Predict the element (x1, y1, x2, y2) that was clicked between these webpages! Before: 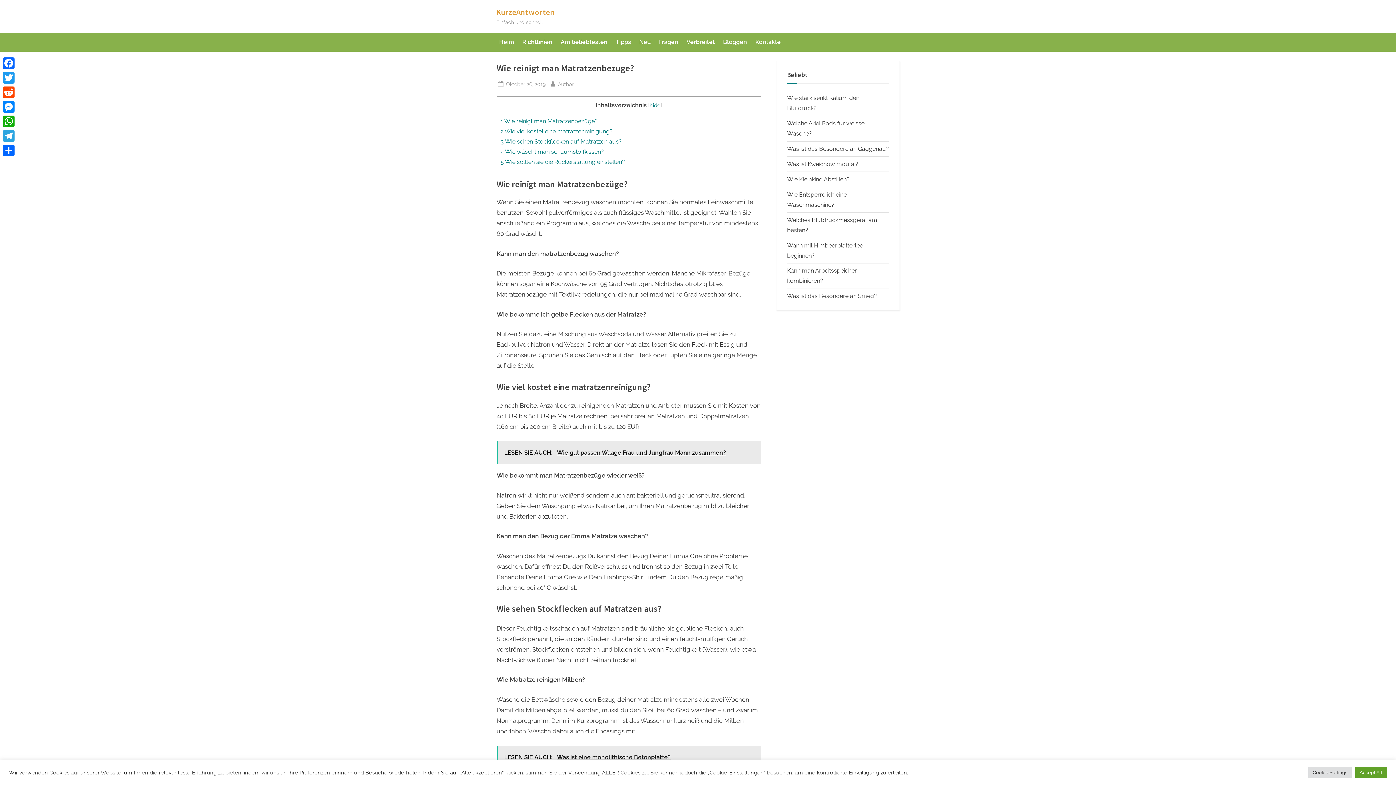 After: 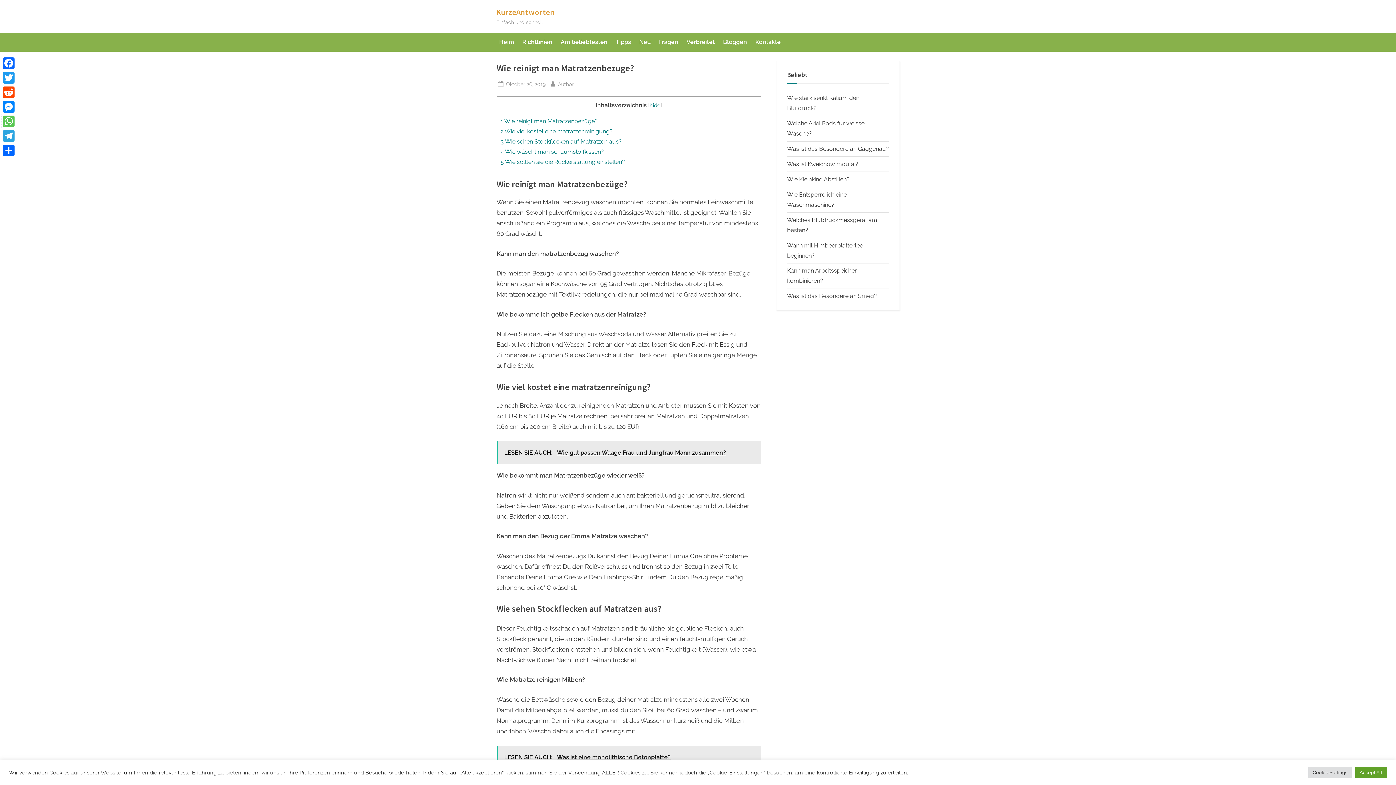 Action: label: WhatsApp bbox: (1, 114, 16, 128)